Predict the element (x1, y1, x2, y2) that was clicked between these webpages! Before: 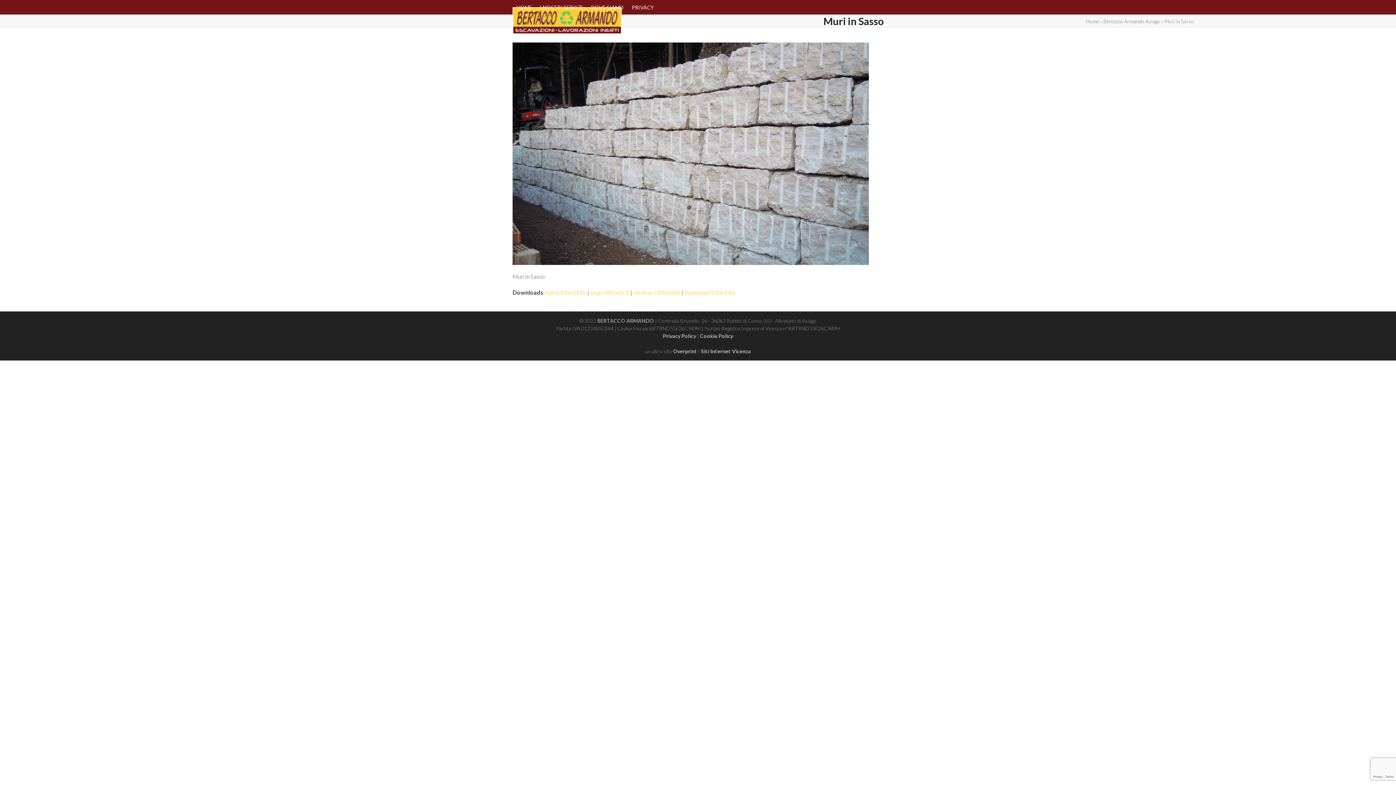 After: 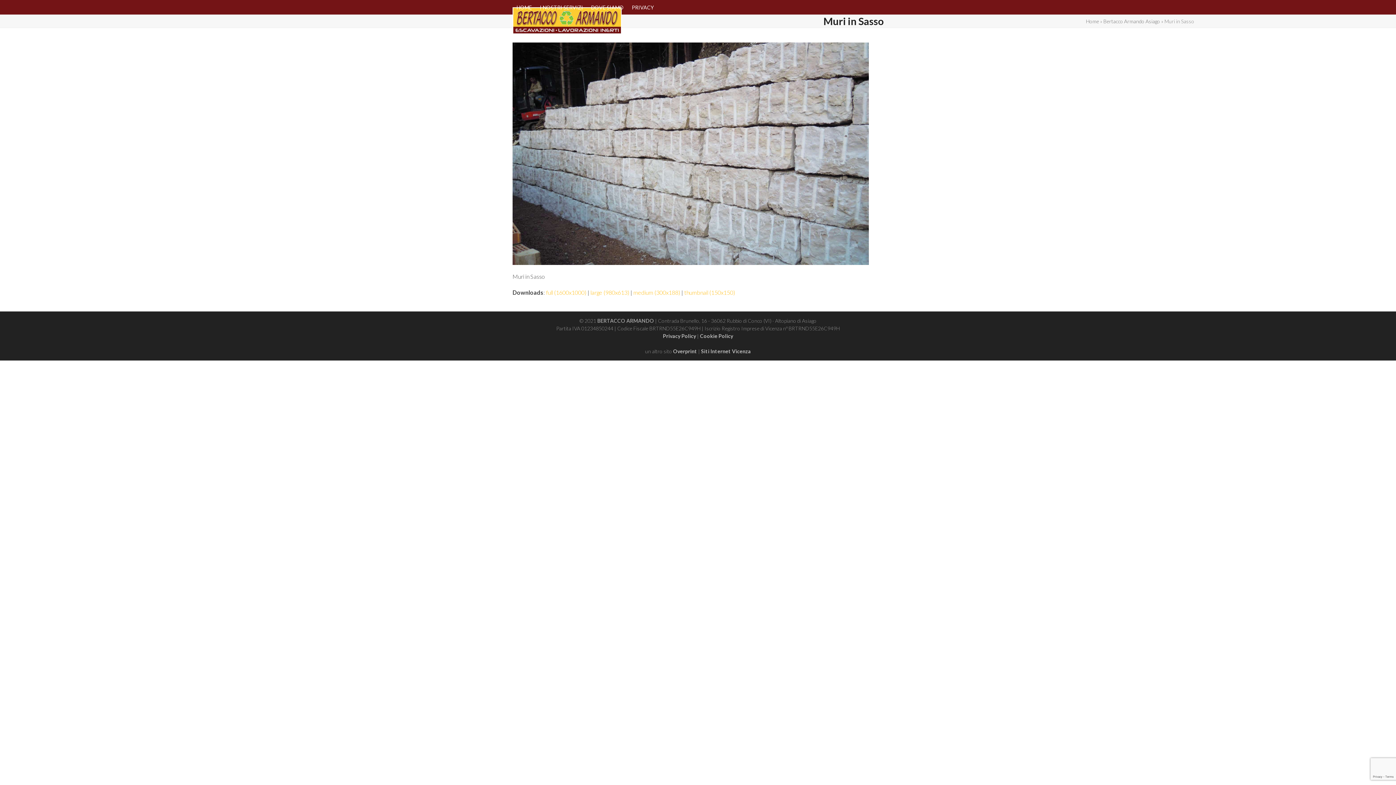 Action: bbox: (590, 289, 629, 296) label: large (980x613)